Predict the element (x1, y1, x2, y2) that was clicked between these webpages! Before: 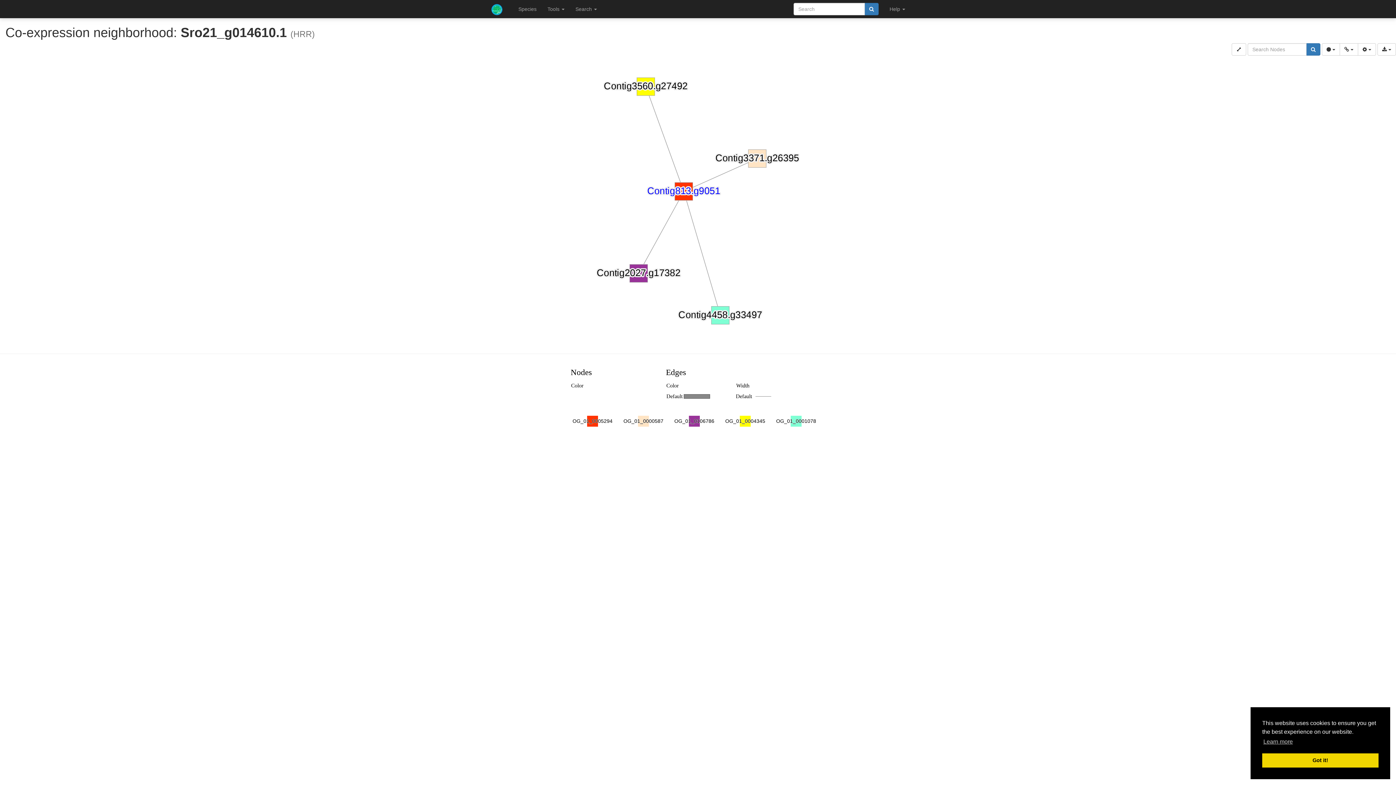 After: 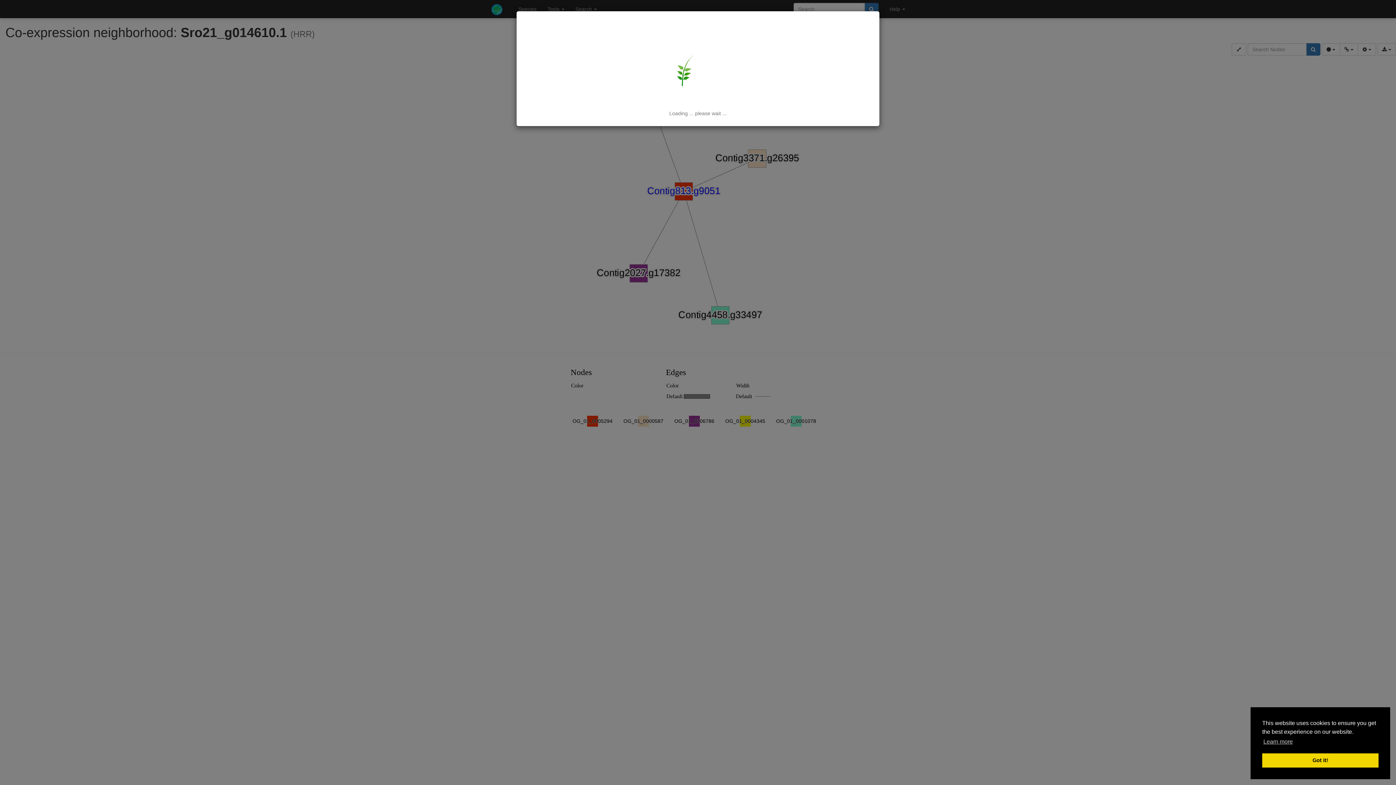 Action: bbox: (864, 2, 878, 15)